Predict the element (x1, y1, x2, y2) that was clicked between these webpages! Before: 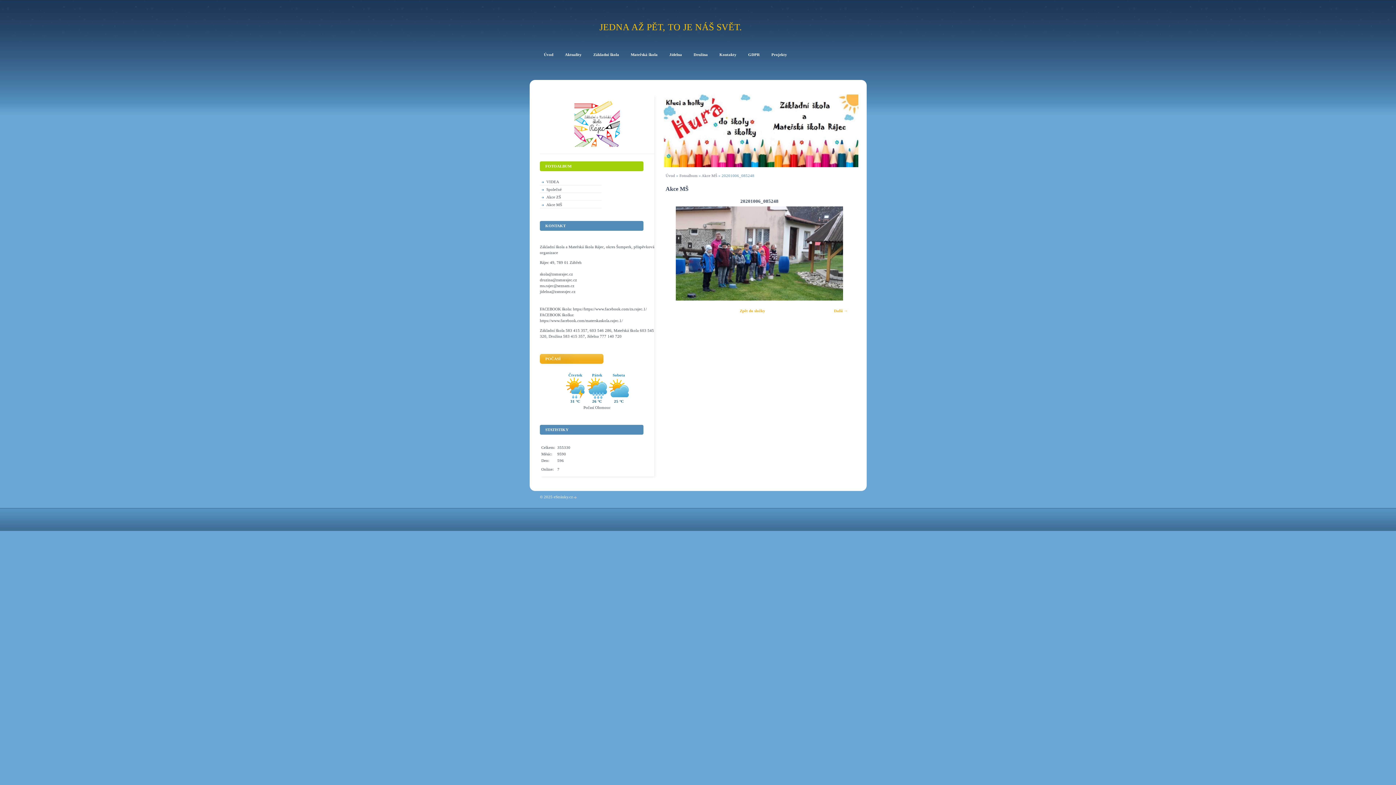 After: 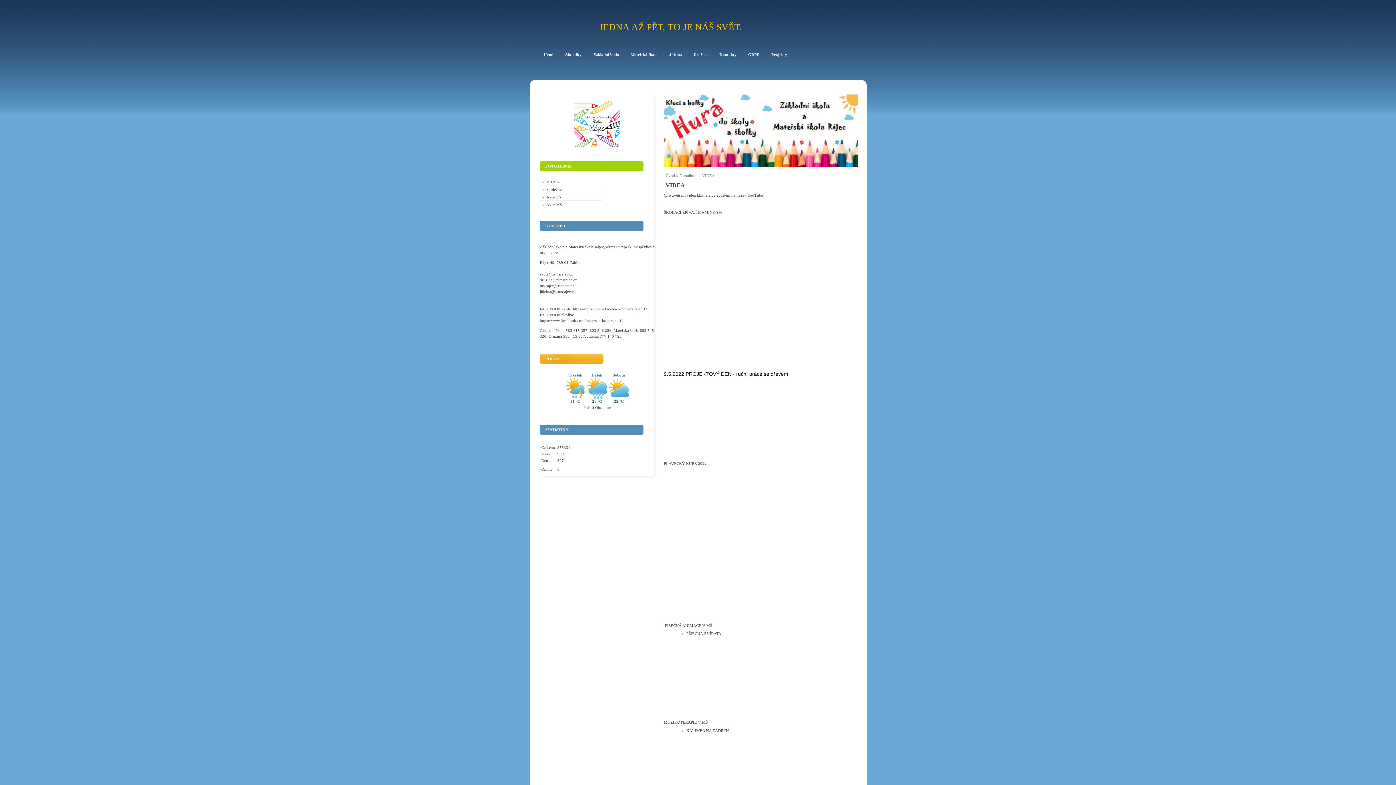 Action: label: VIDEA bbox: (540, 179, 601, 185)